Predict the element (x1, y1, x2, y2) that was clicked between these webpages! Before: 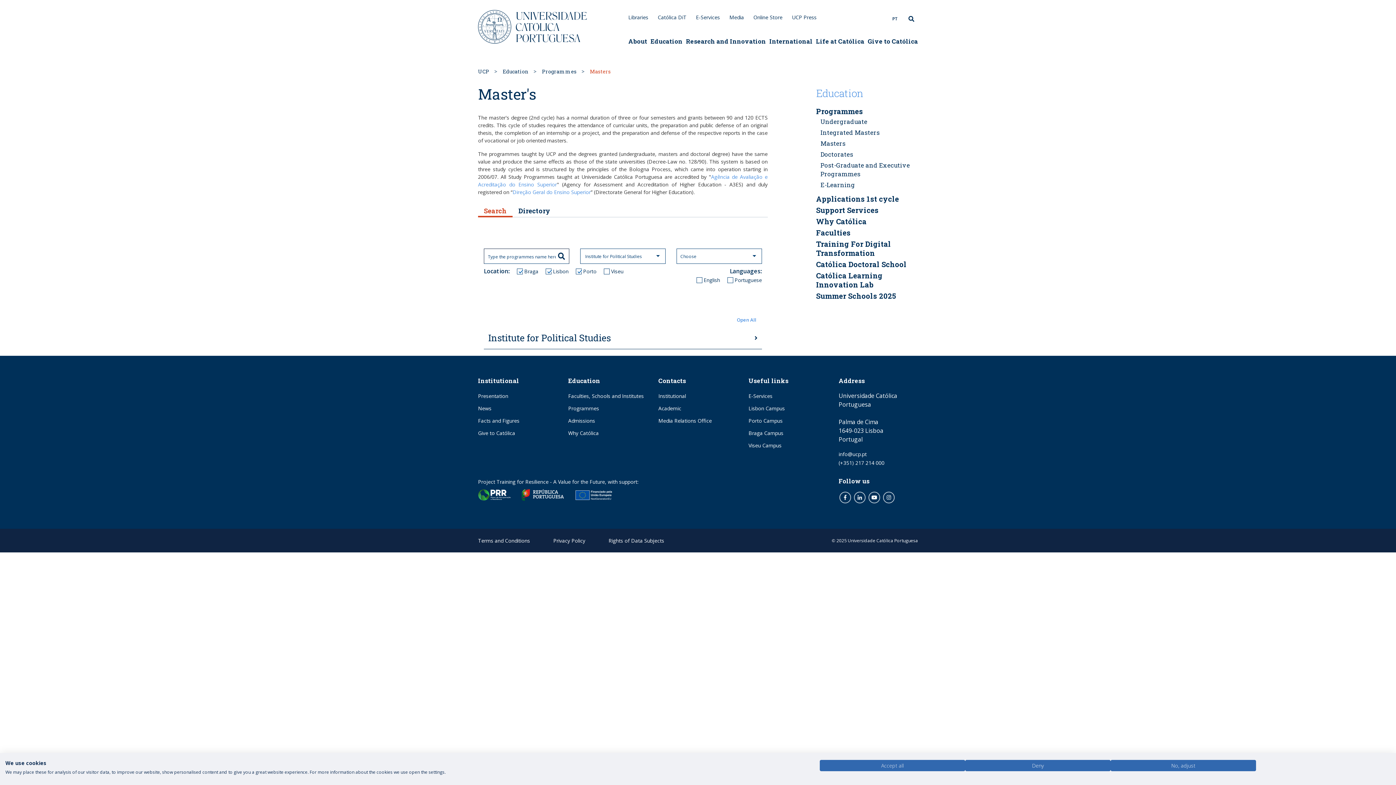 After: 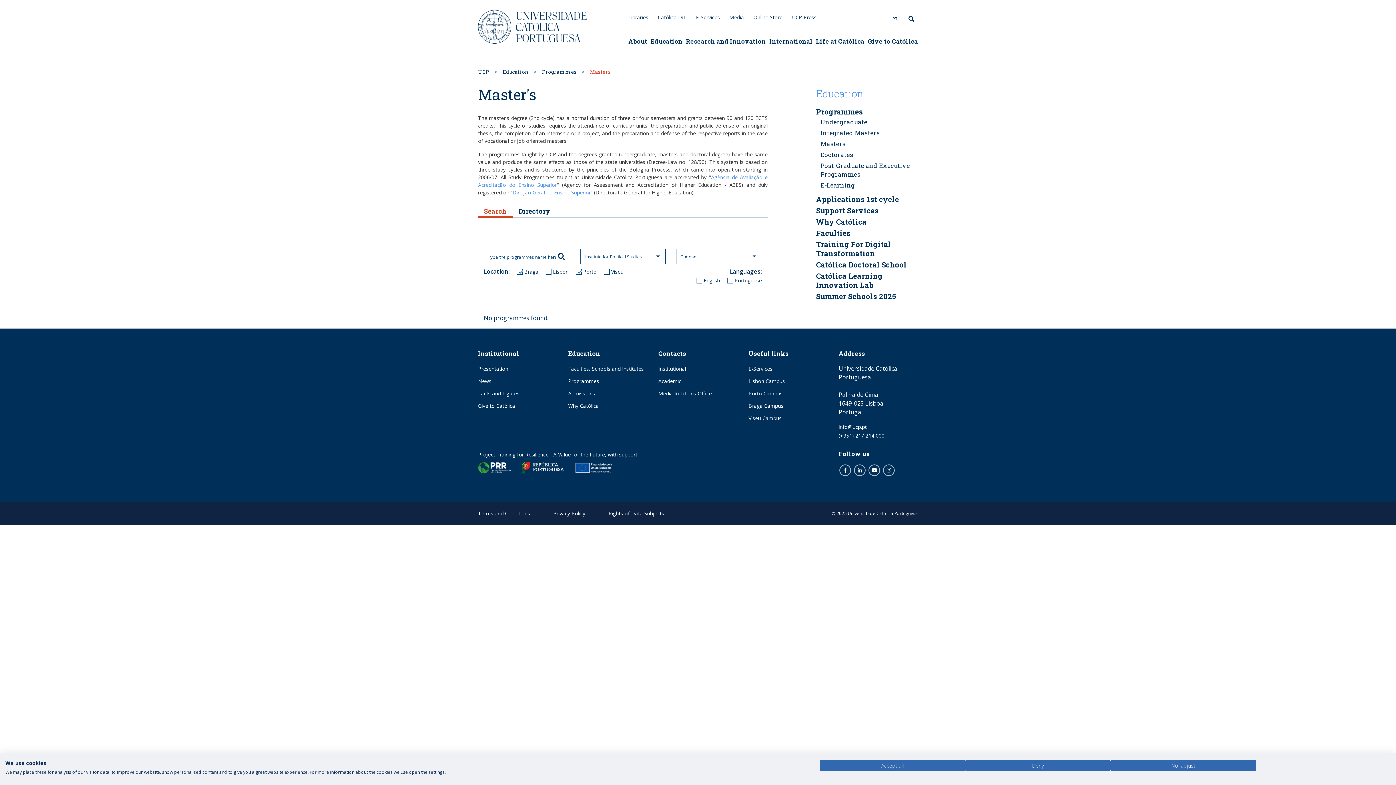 Action: bbox: (545, 267, 568, 274) label: Lisbon